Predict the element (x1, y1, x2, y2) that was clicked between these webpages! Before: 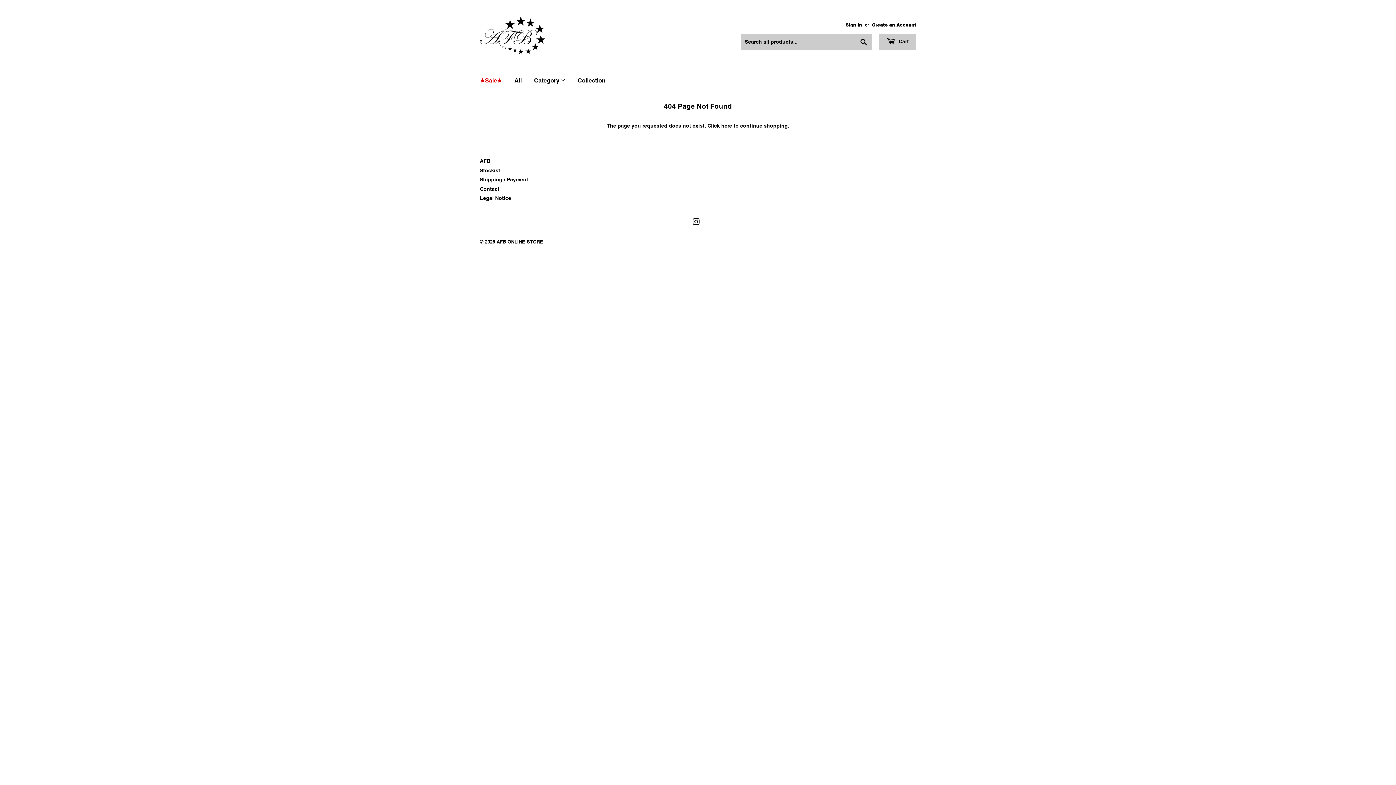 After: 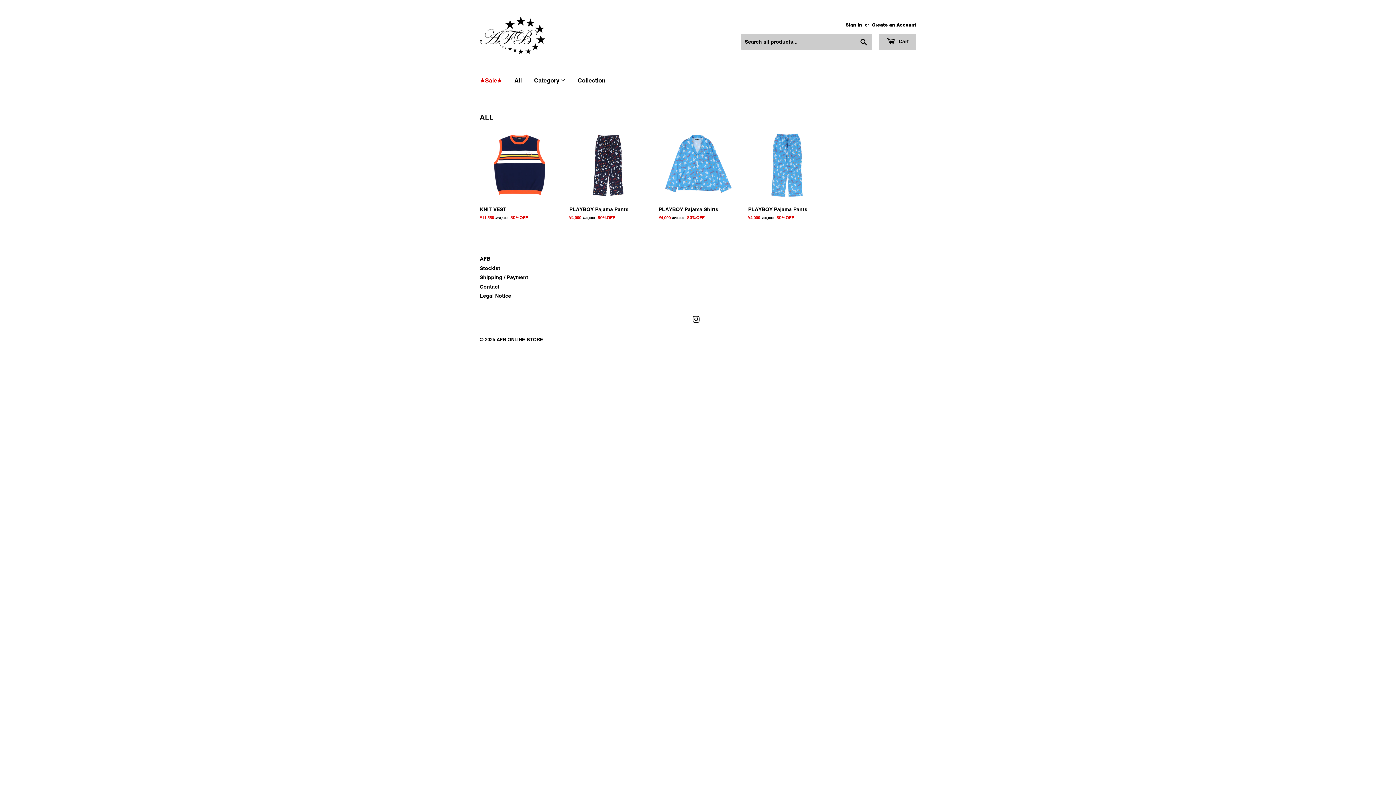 Action: label: here bbox: (721, 122, 732, 128)